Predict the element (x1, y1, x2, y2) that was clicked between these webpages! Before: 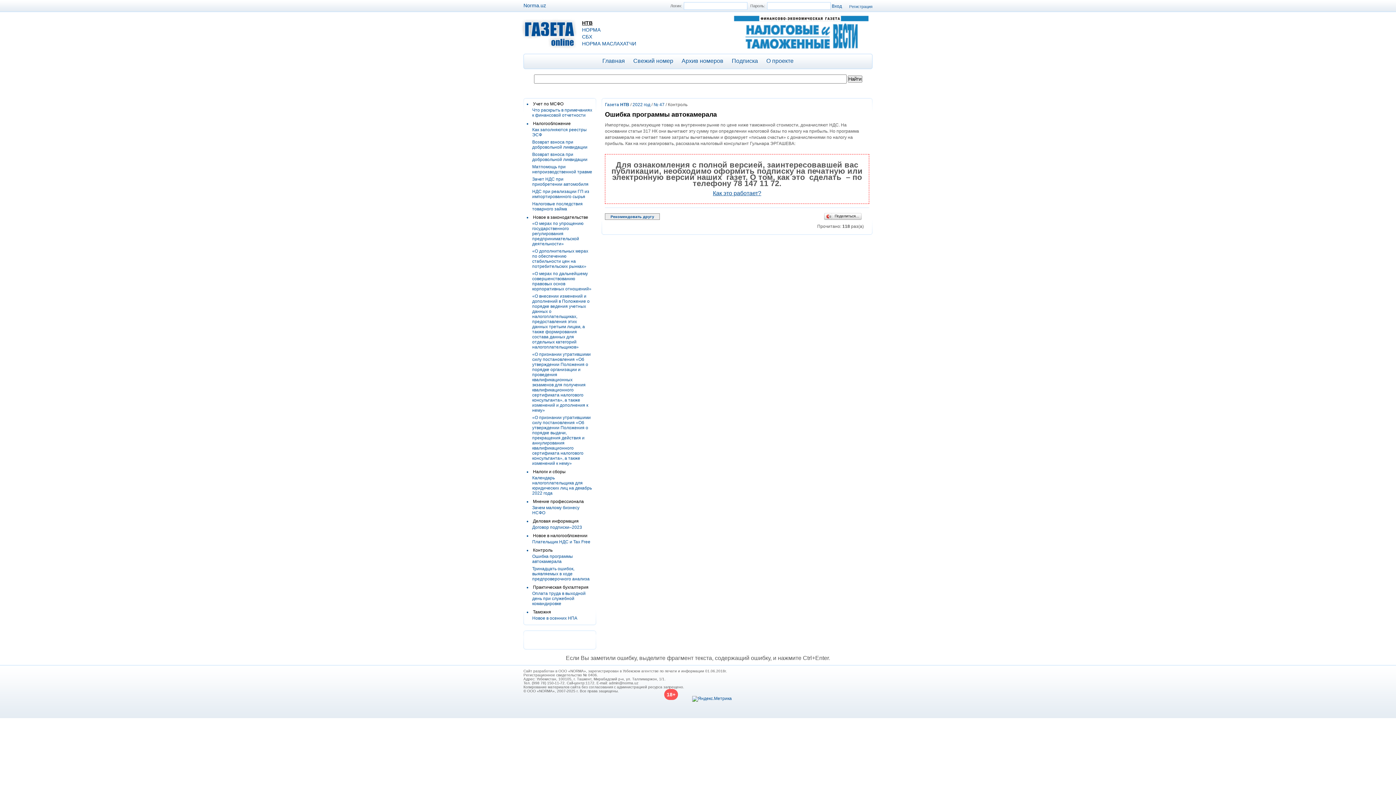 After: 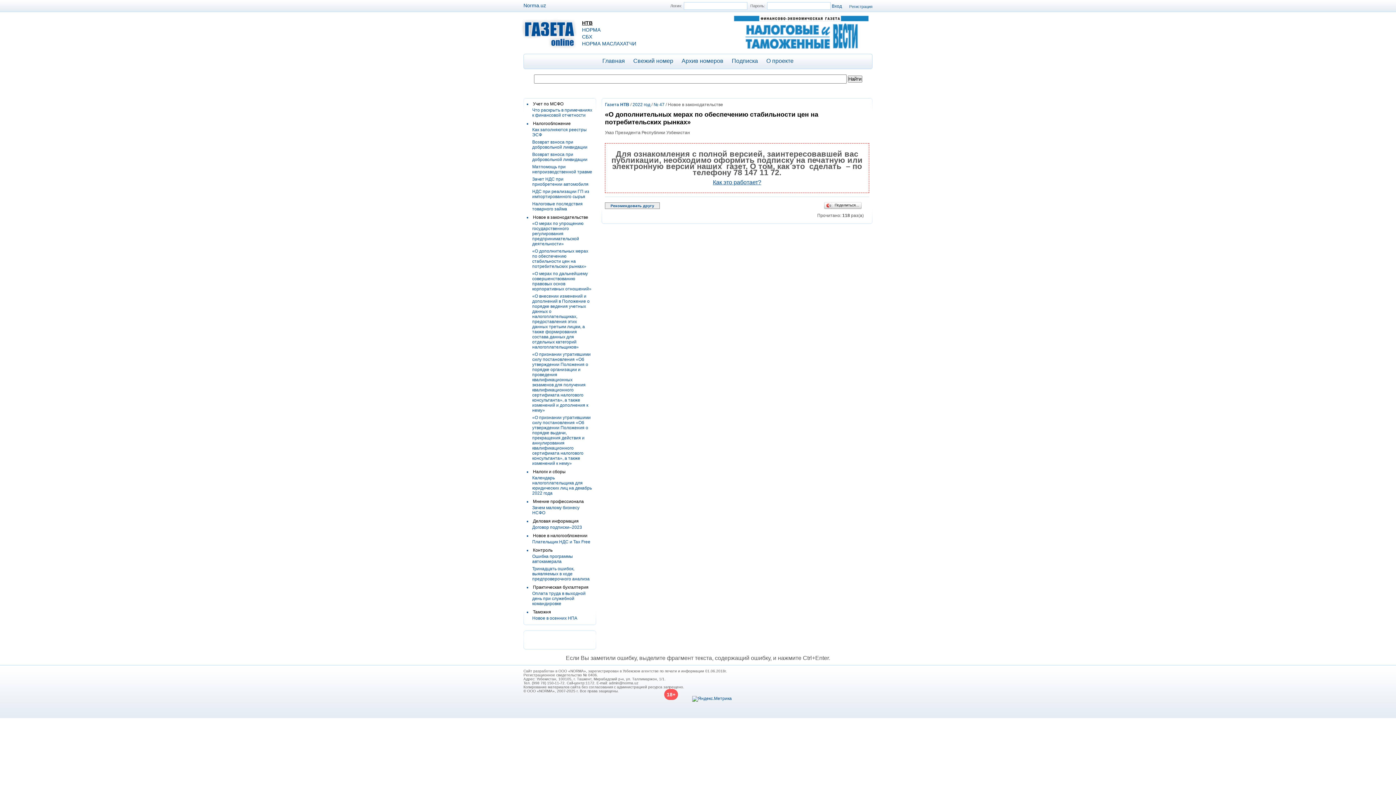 Action: bbox: (532, 248, 588, 269) label: «О дополнительных мерах по обеспечению стабильности цен на потребительских рынках»